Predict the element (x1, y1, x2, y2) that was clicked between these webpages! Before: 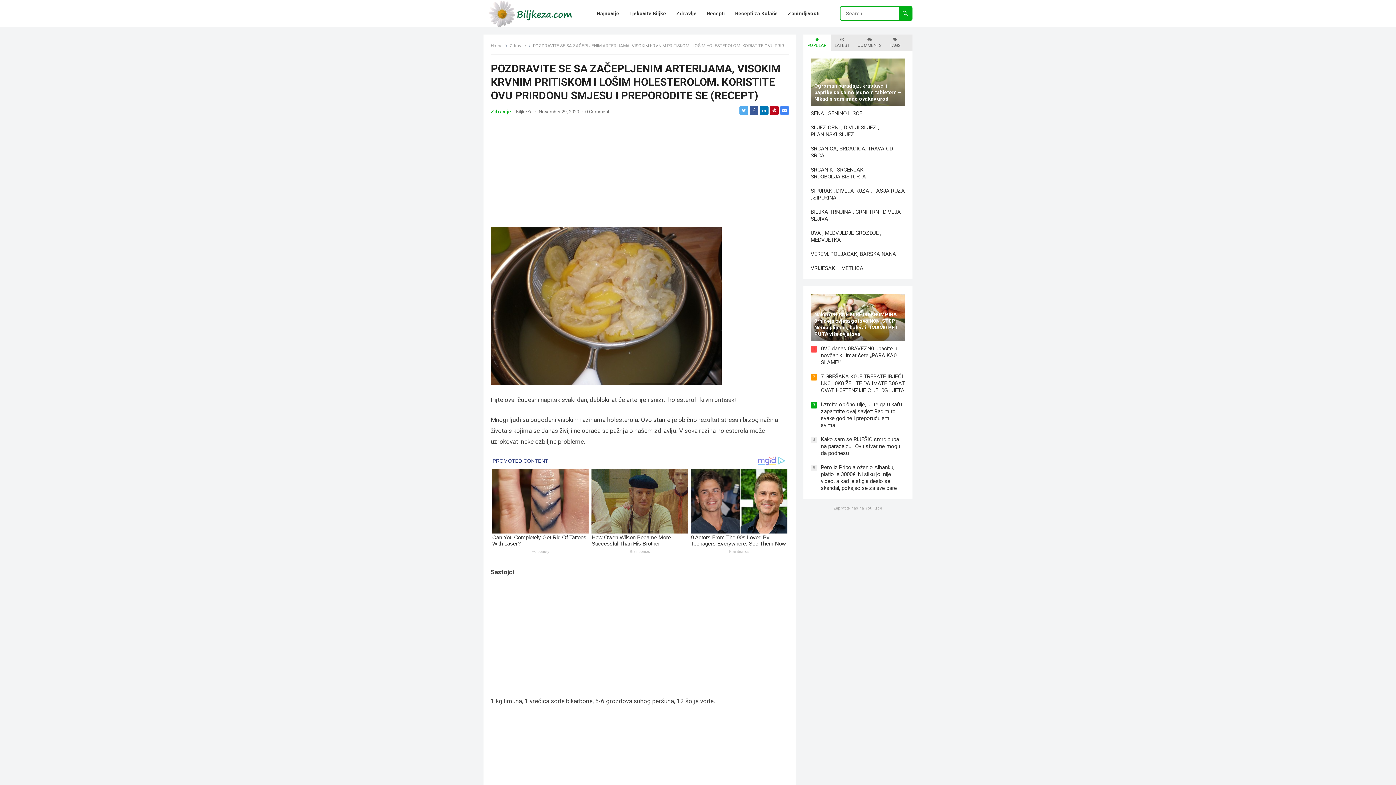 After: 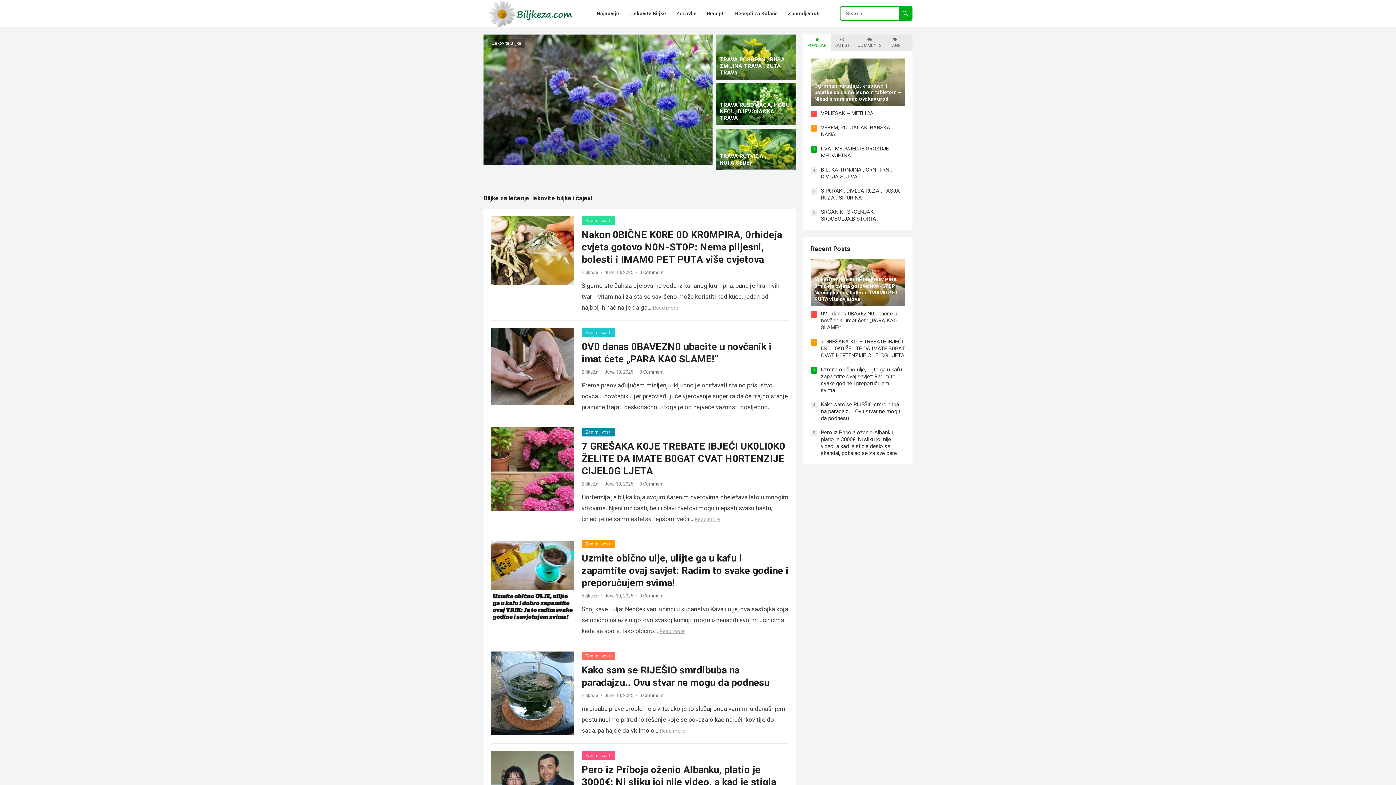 Action: bbox: (490, 43, 508, 48) label: Home